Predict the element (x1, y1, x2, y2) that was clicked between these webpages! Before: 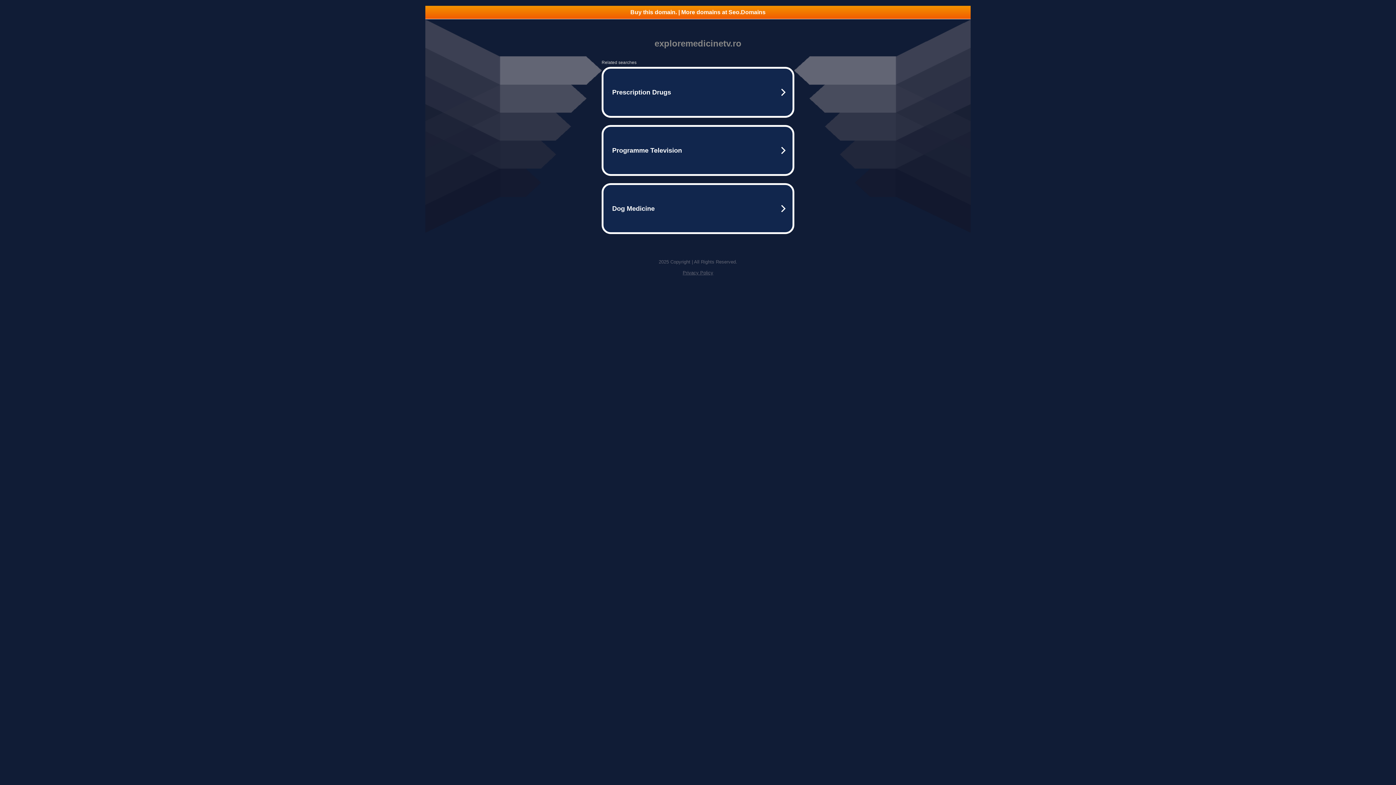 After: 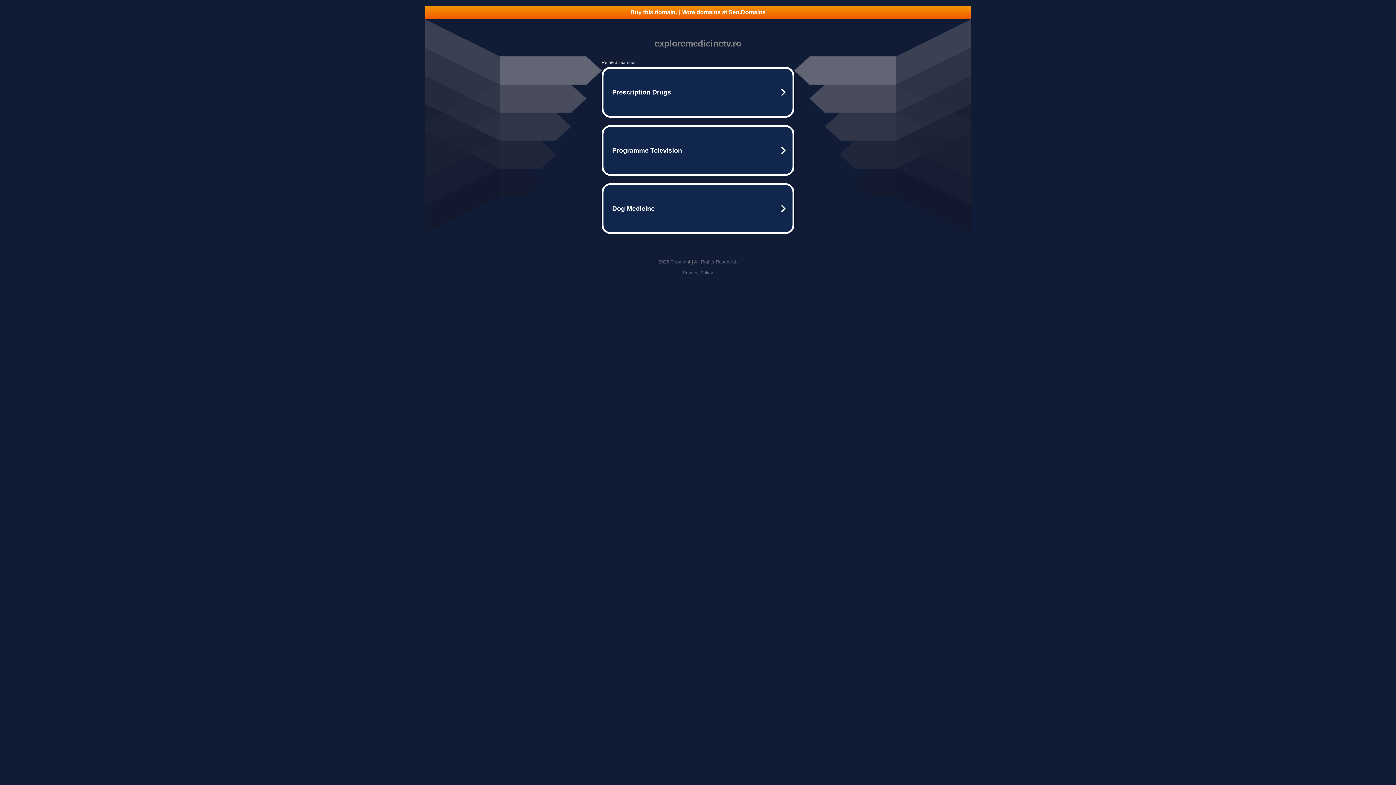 Action: label: Buy this domain. | More domains at Seo.Domains bbox: (425, 5, 970, 18)